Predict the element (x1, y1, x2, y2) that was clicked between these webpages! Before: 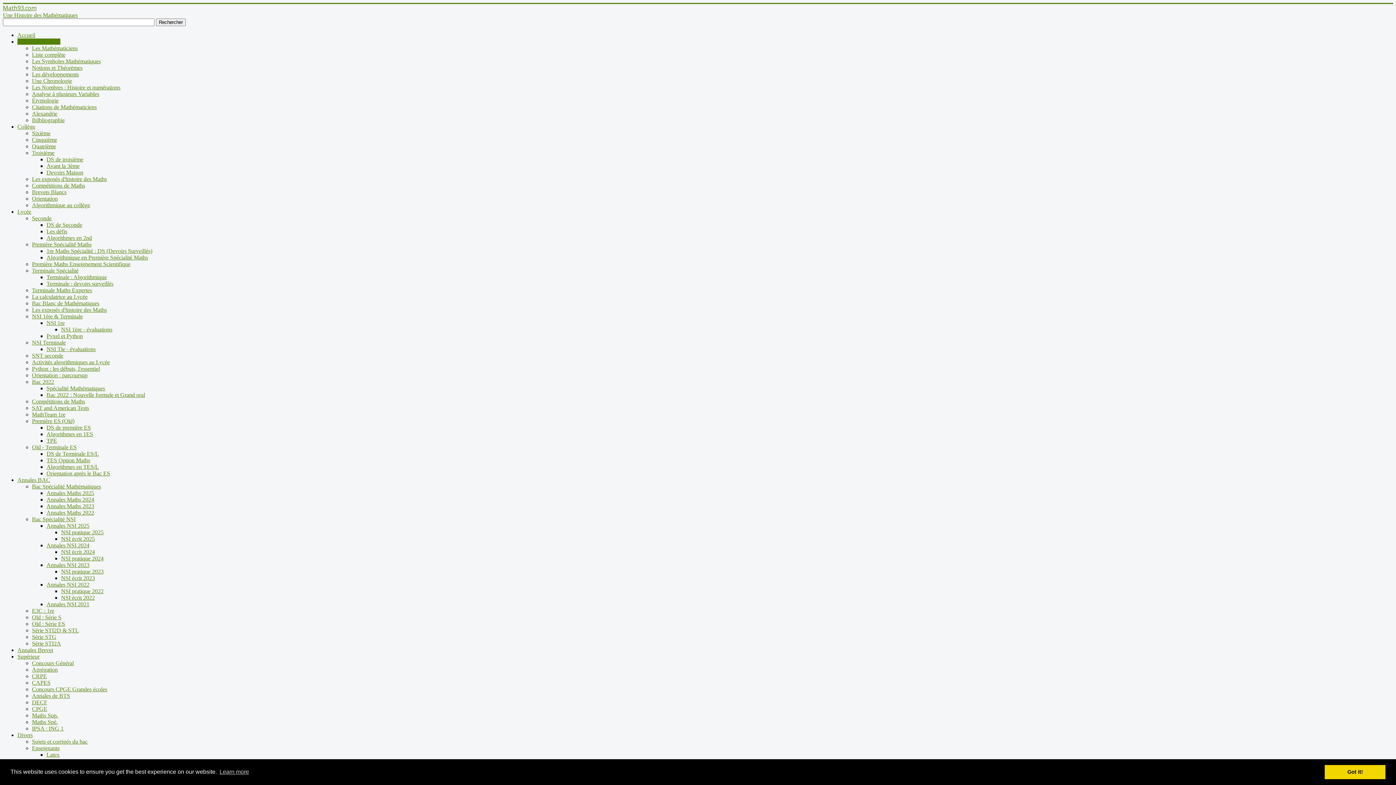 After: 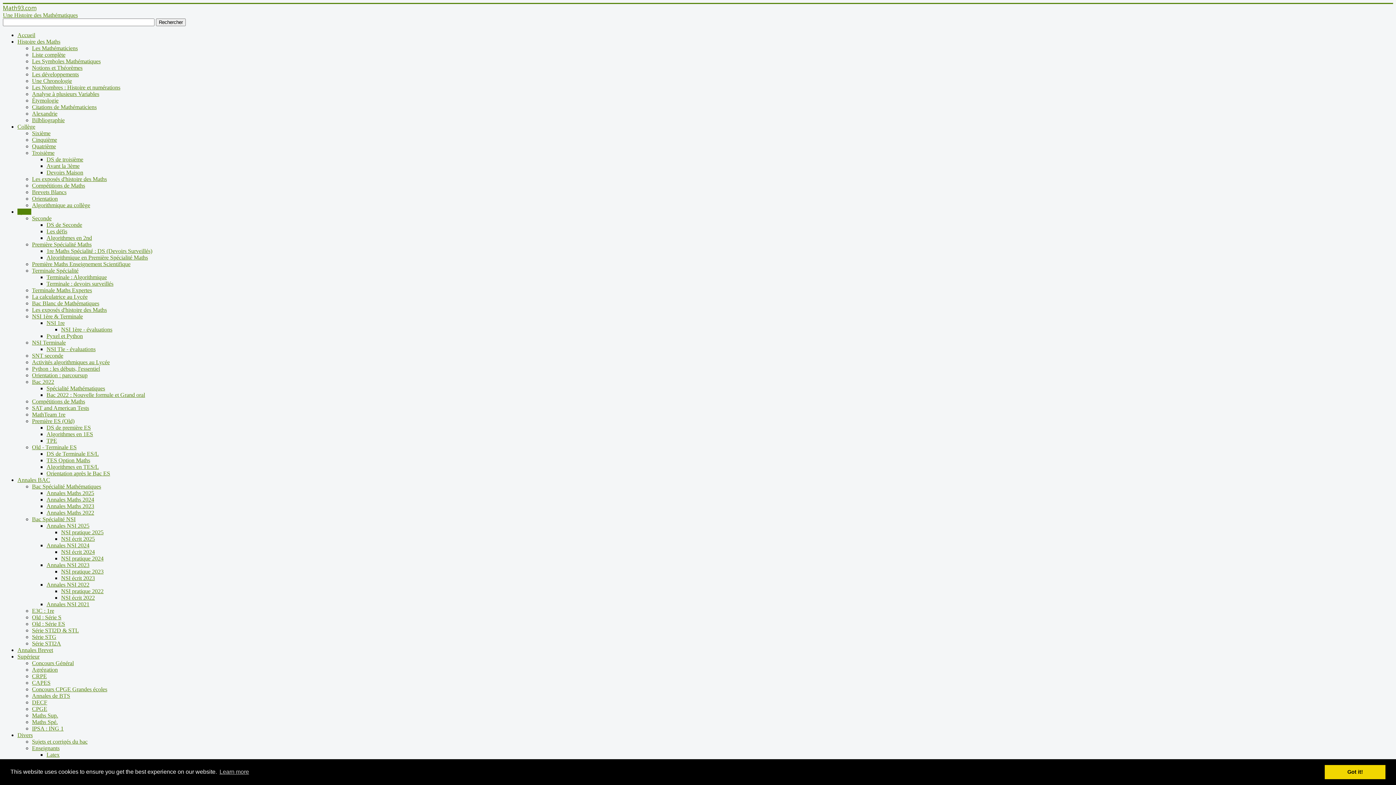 Action: bbox: (46, 450, 98, 457) label: DS de Terminale ES/L